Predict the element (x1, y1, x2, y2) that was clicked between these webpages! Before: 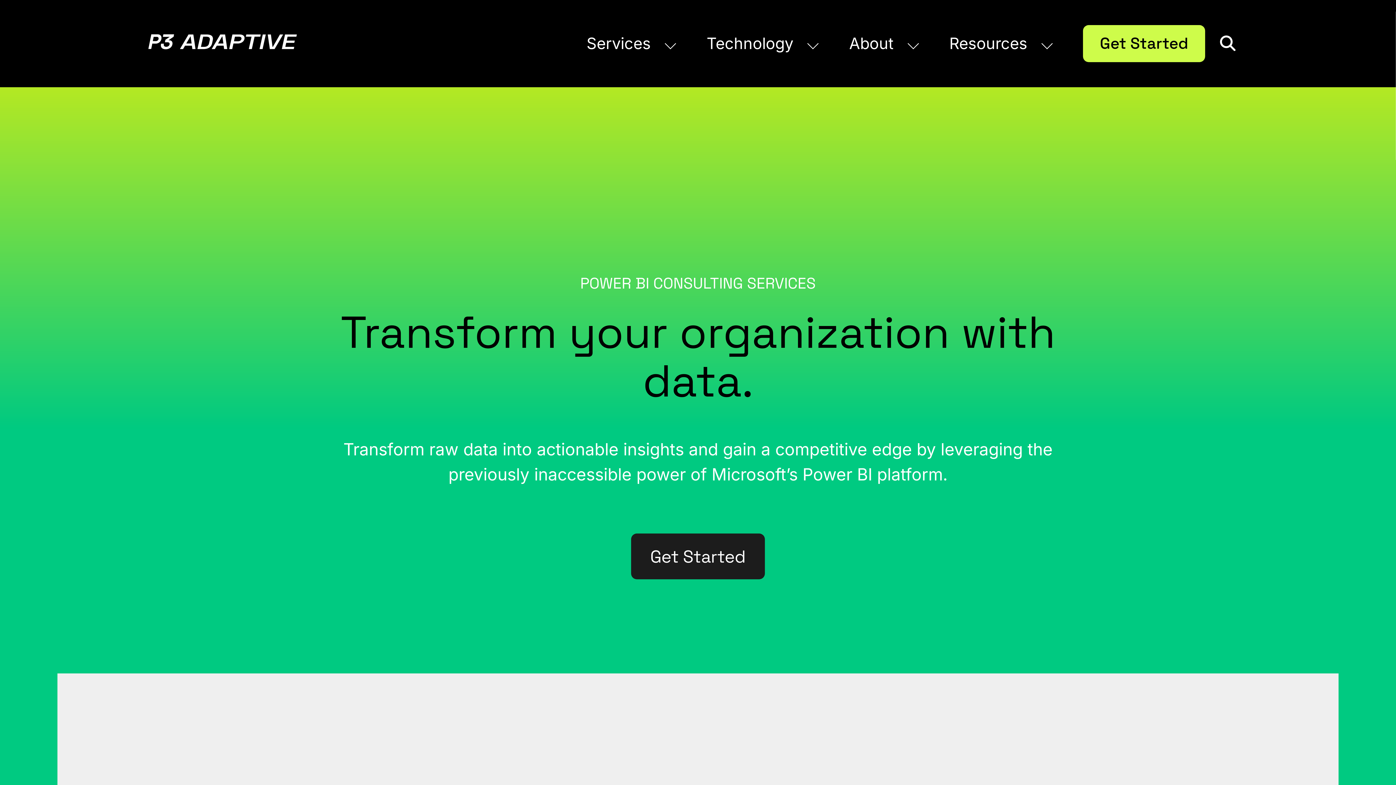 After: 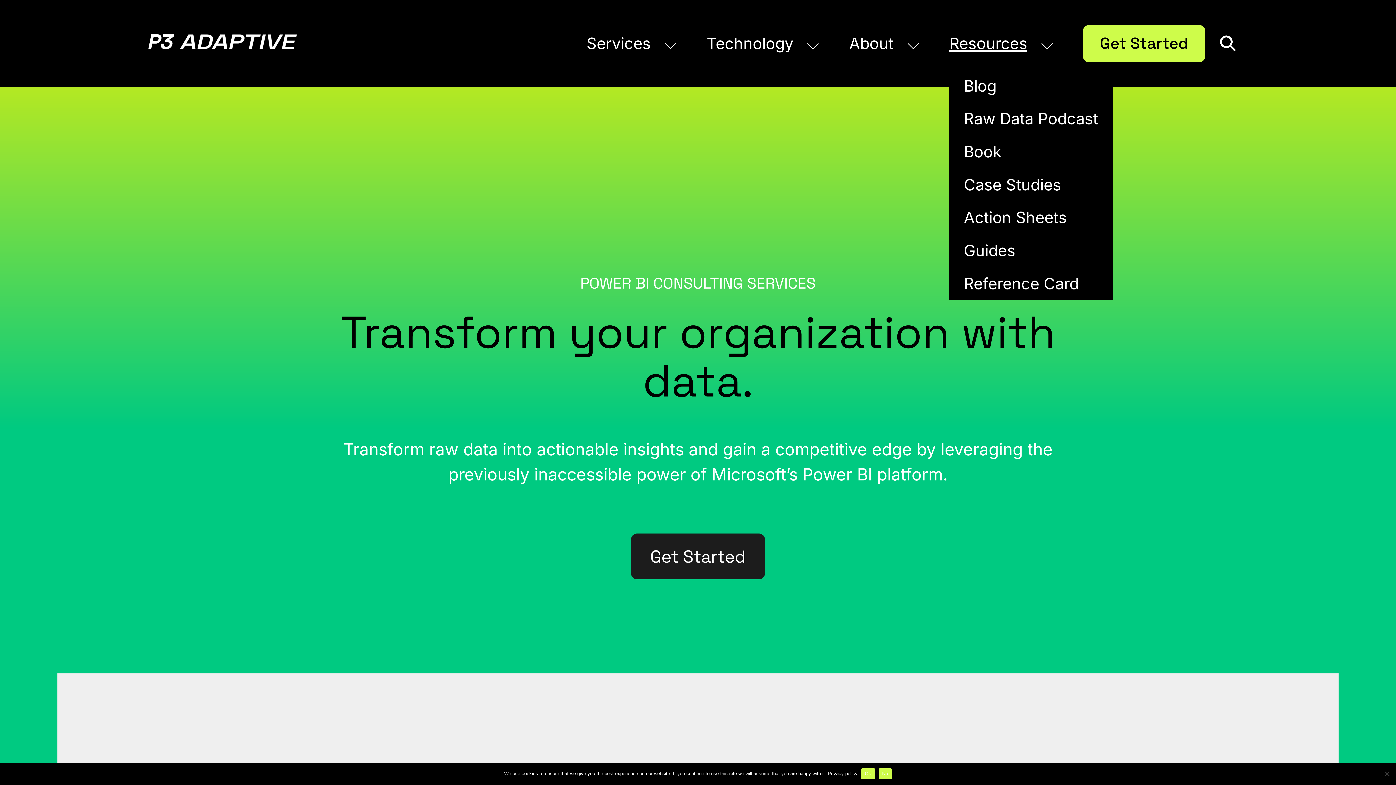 Action: label: Resources bbox: (949, 17, 1083, 69)